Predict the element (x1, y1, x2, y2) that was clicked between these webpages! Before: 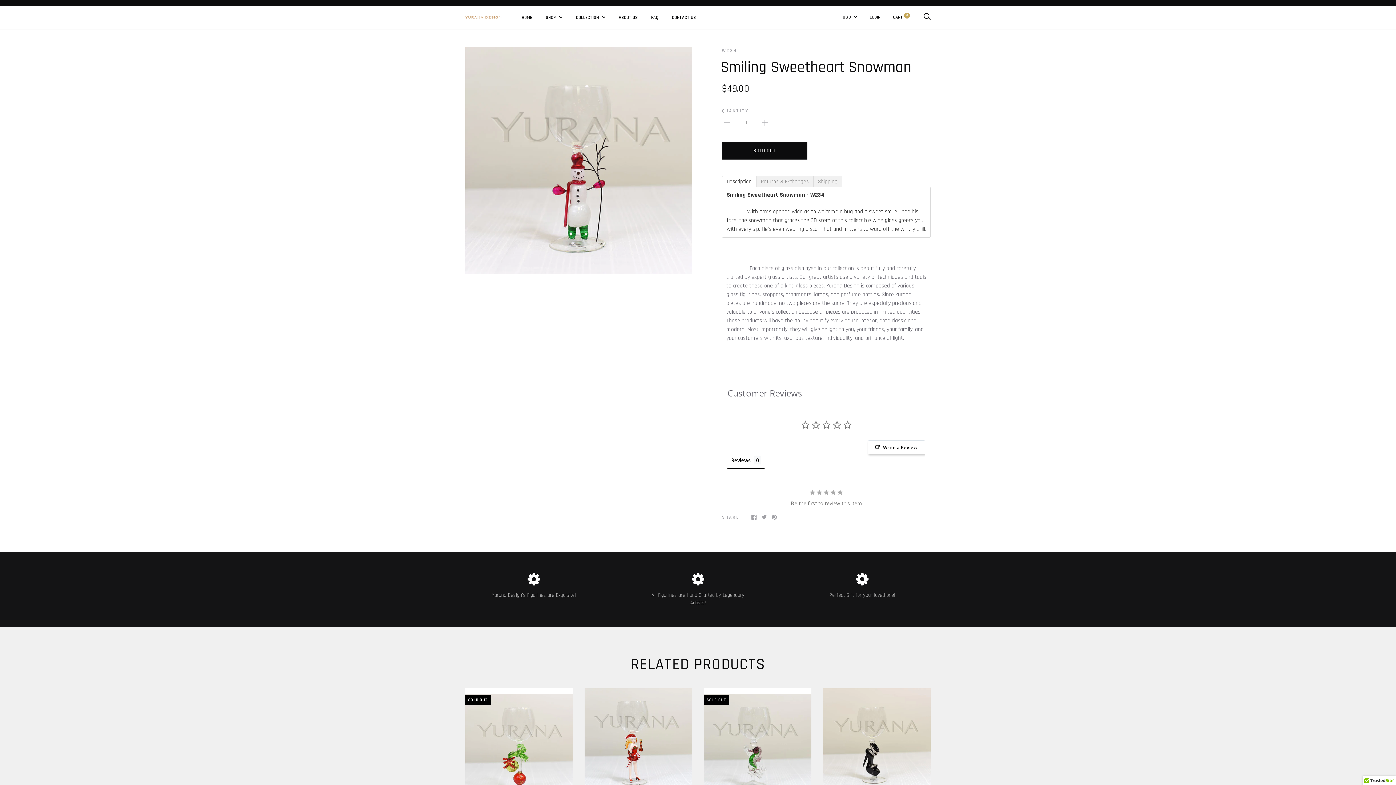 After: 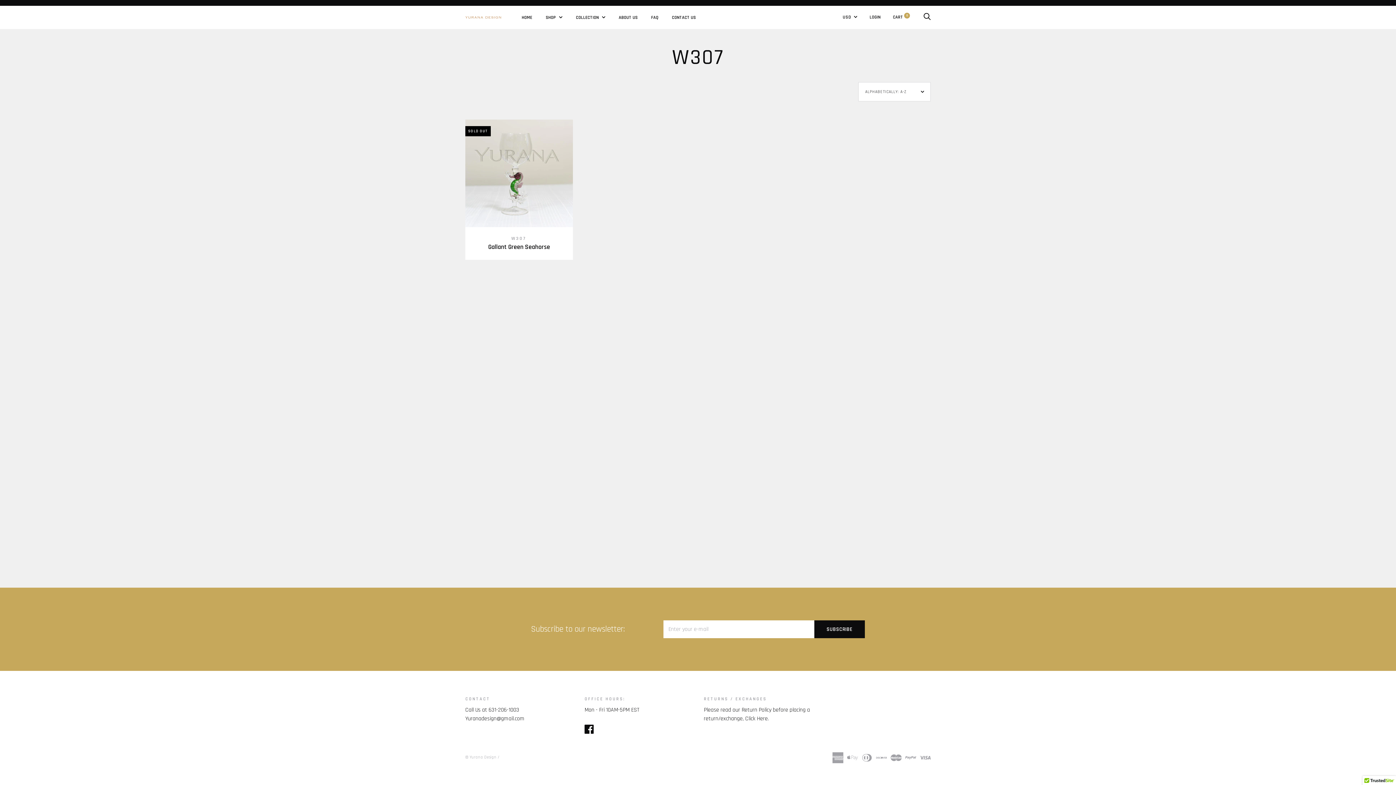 Action: label: W307 bbox: (750, 695, 765, 700)